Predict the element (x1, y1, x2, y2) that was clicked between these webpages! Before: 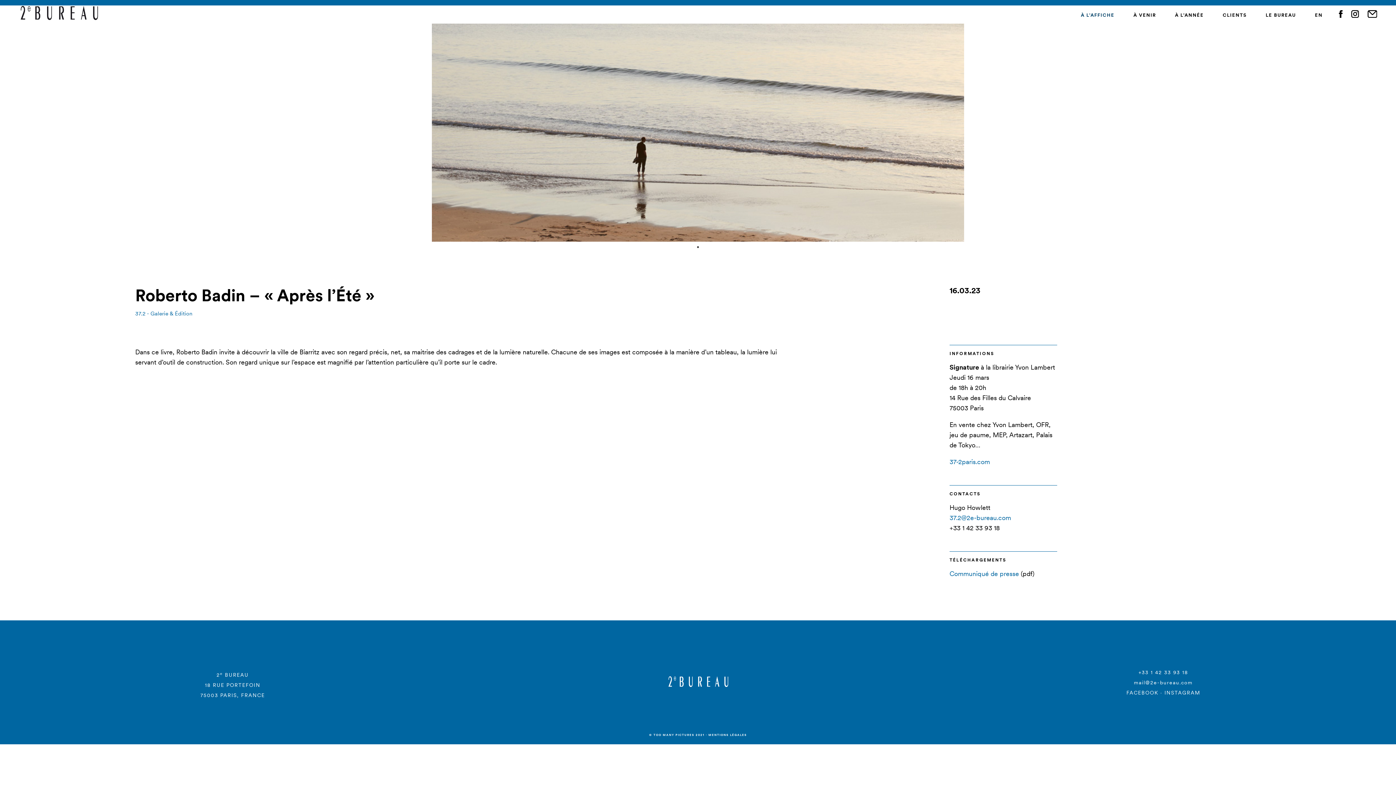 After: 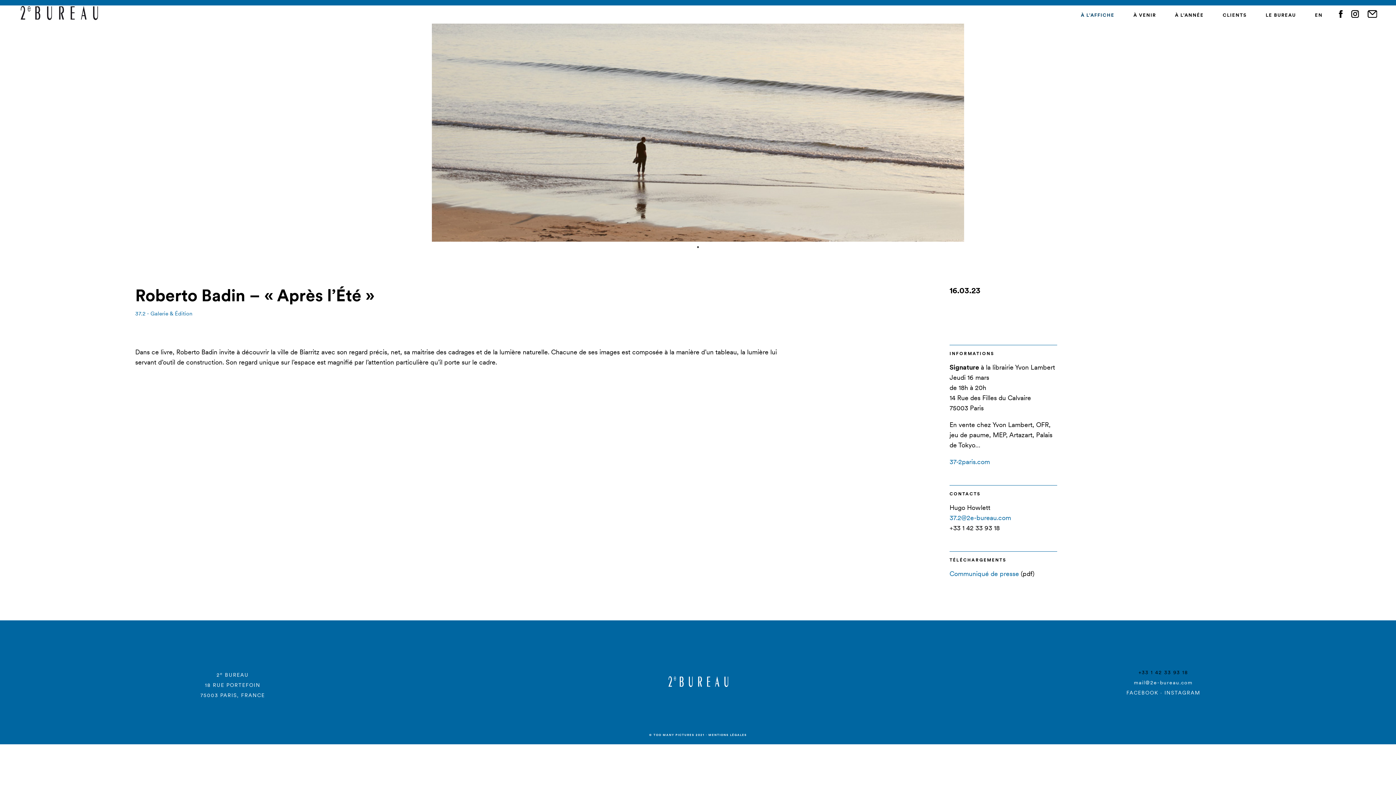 Action: label: +33 1 42 33 93 18 bbox: (1138, 669, 1188, 676)